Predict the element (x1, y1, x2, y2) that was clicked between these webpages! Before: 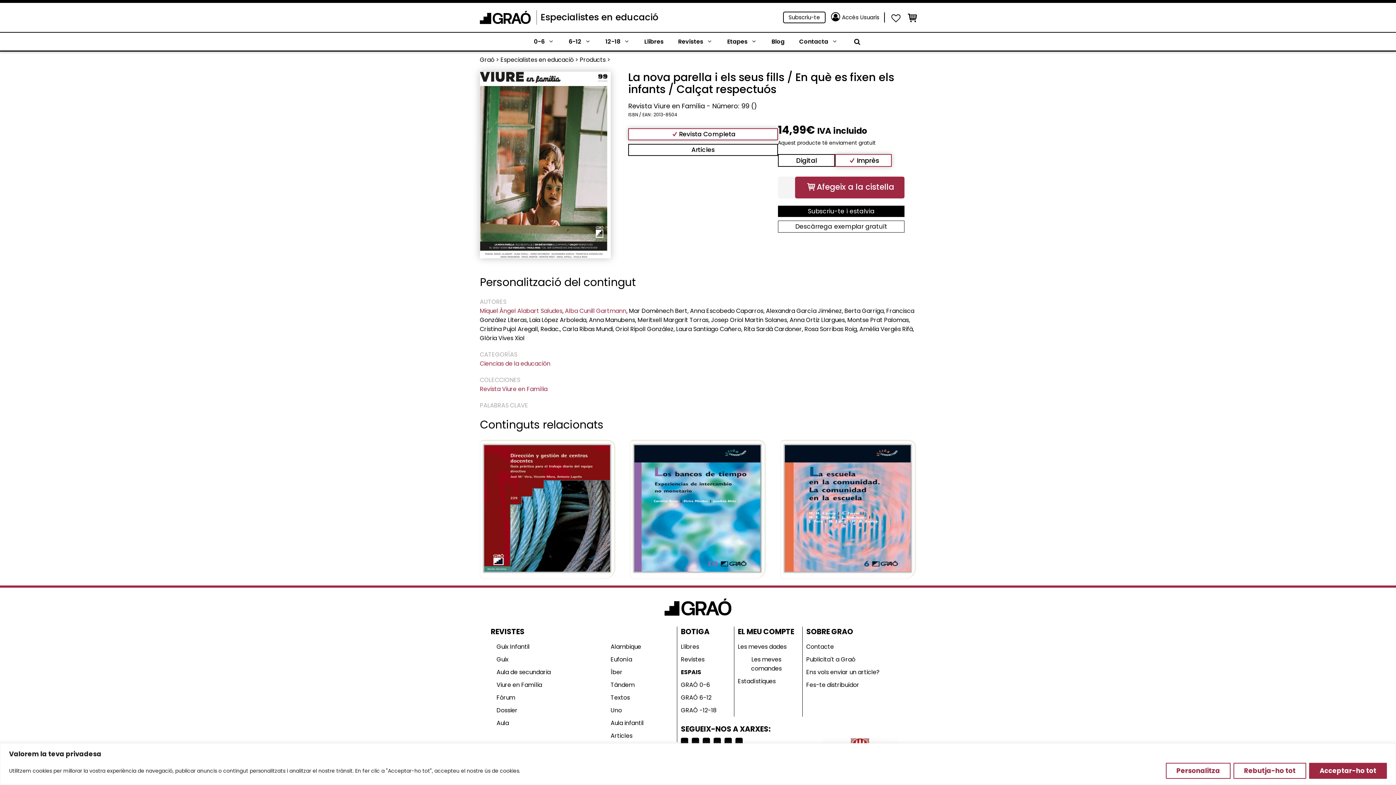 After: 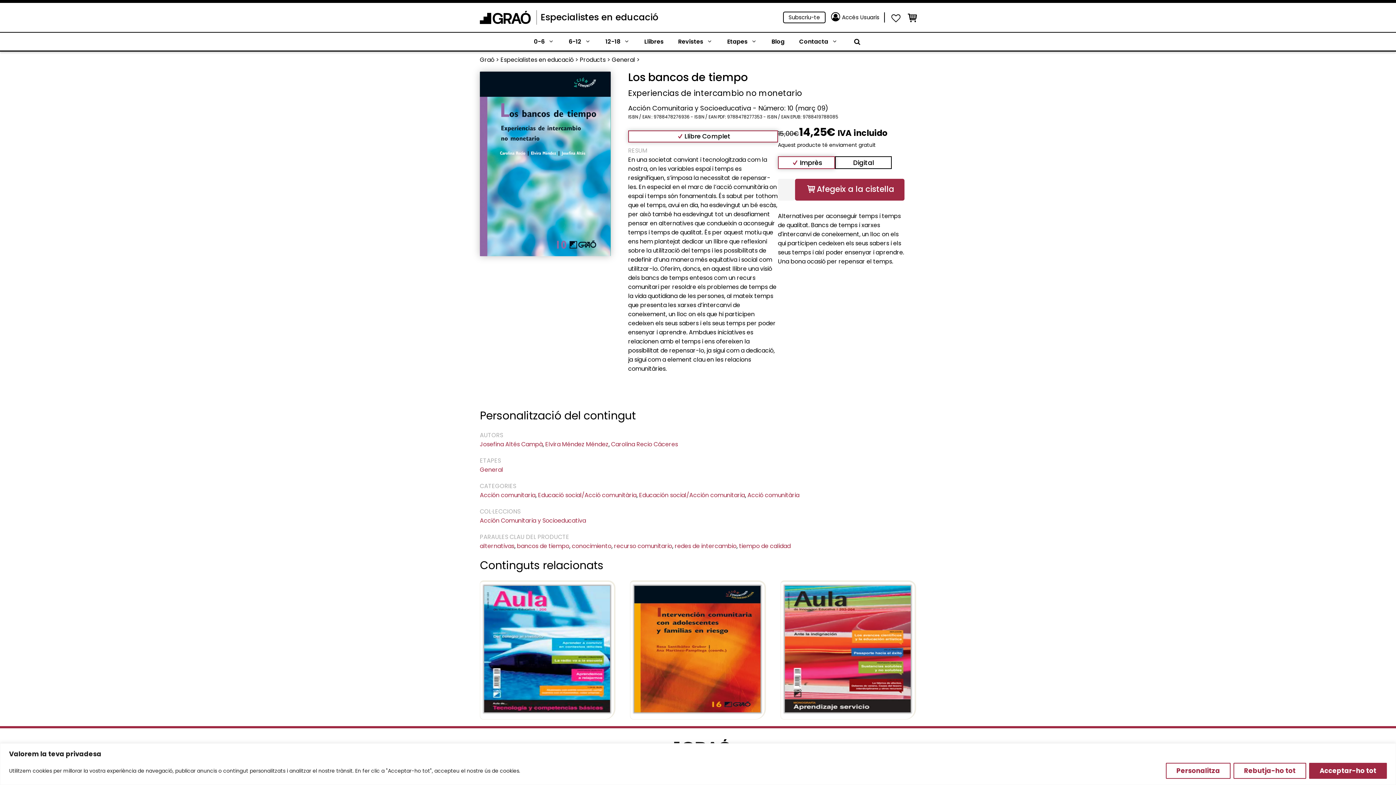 Action: bbox: (634, 445, 760, 575)